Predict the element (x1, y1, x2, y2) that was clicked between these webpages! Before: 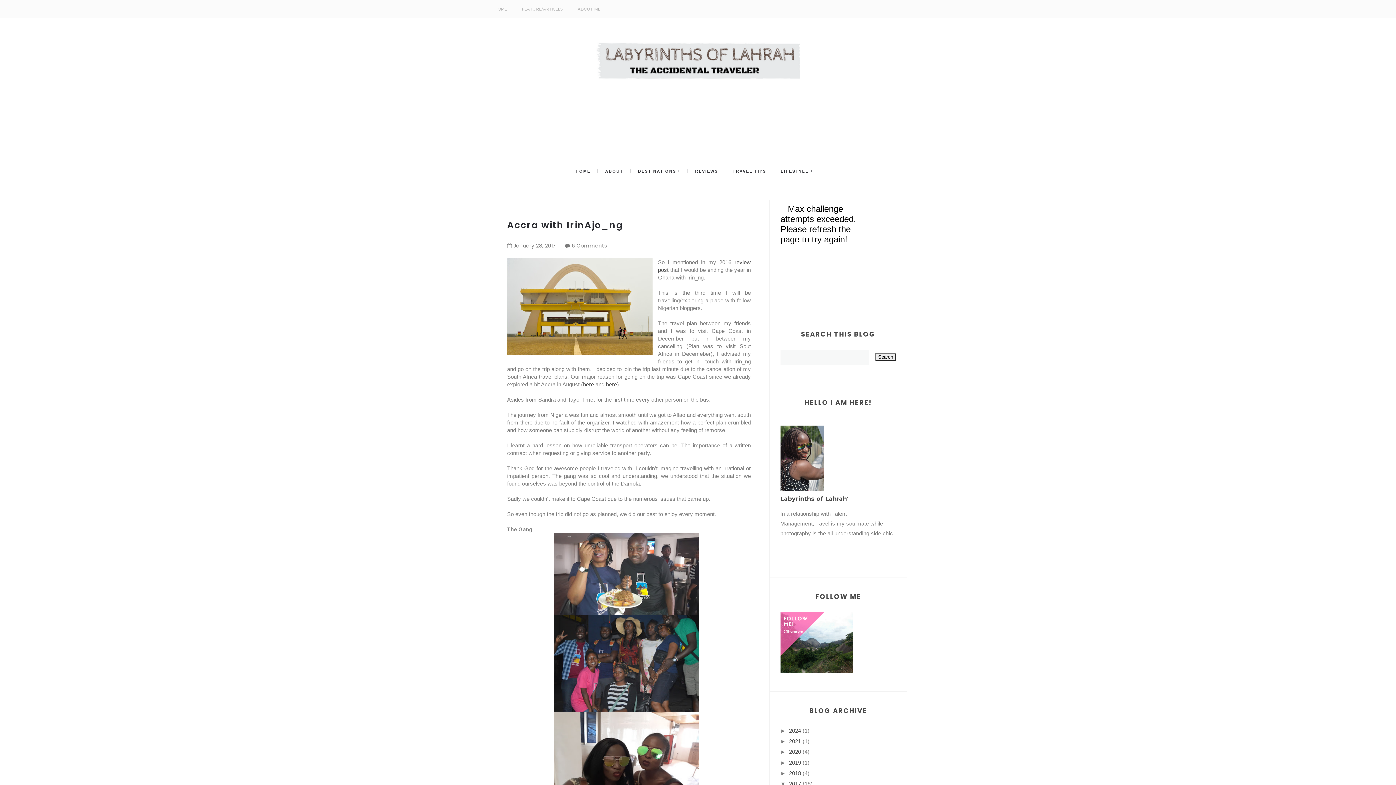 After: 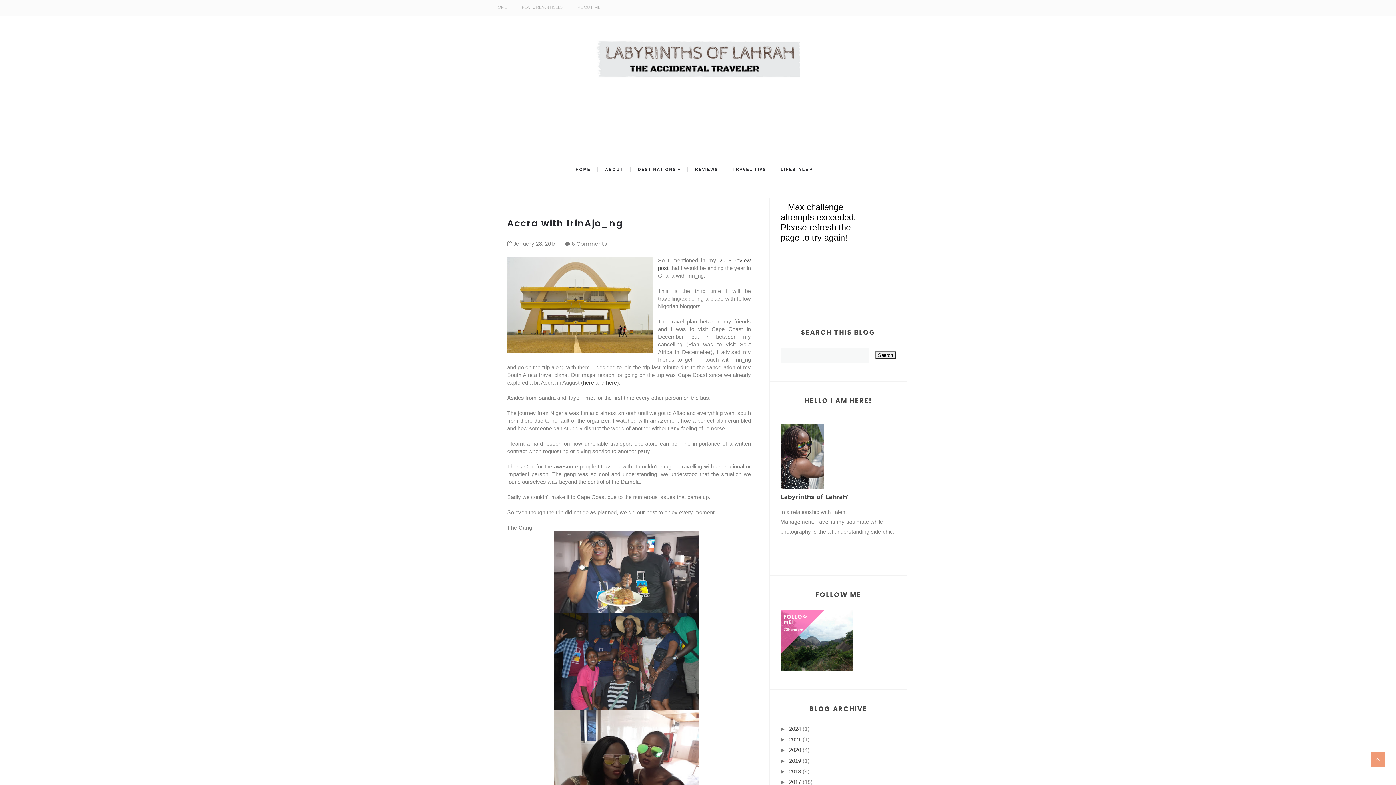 Action: label: ▼   bbox: (780, 781, 789, 787)